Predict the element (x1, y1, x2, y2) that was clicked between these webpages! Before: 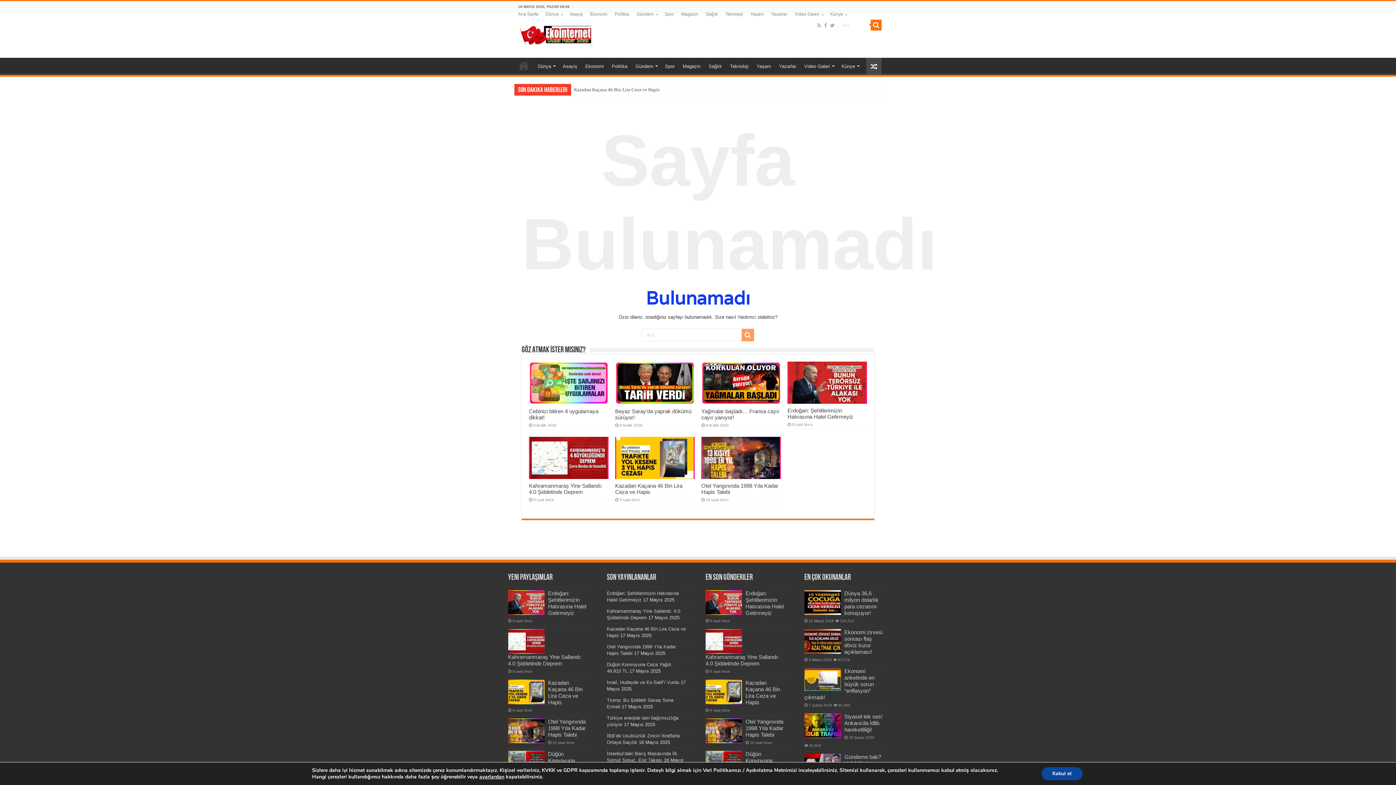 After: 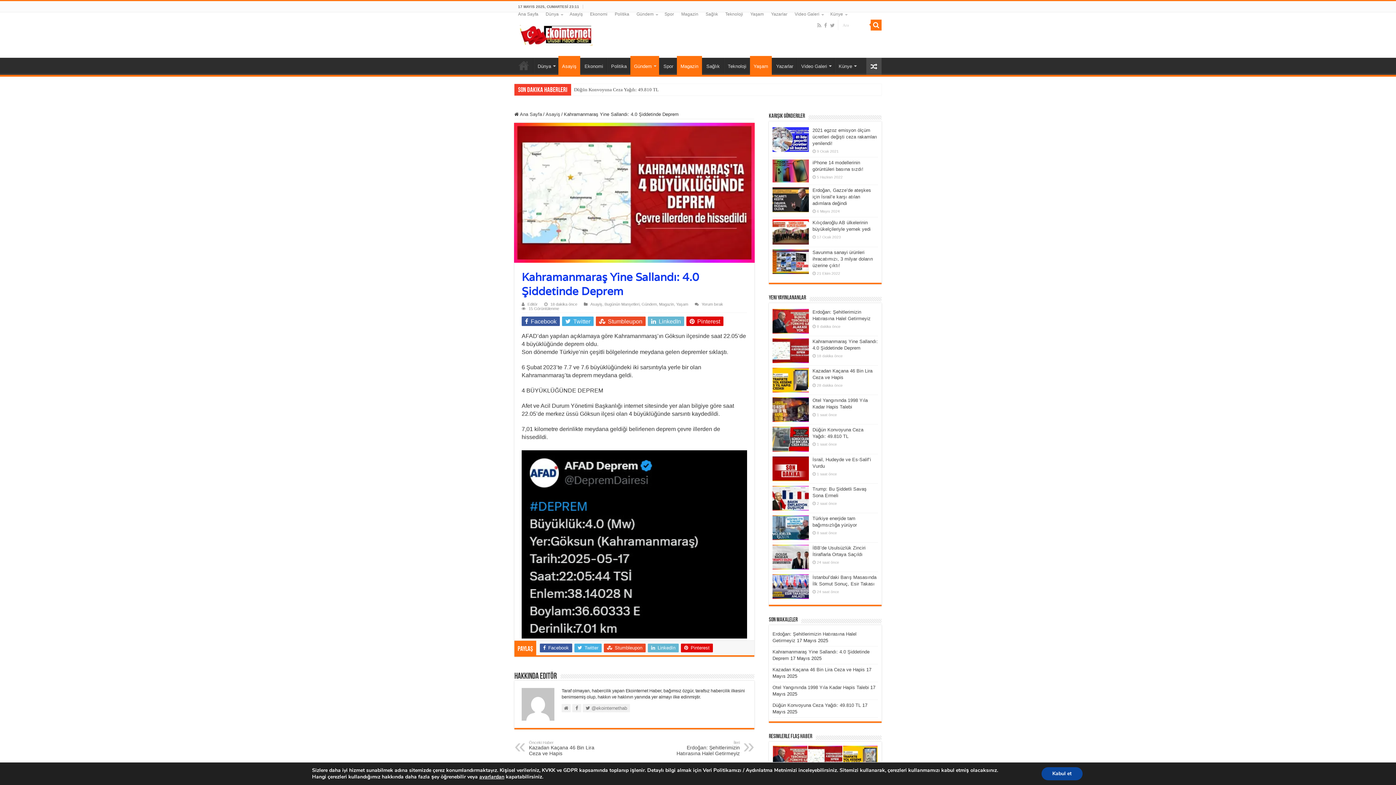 Action: bbox: (705, 654, 779, 667) label: Kahramanmaraş Yine Sallandı: 4.0 Şiddetinde Deprem